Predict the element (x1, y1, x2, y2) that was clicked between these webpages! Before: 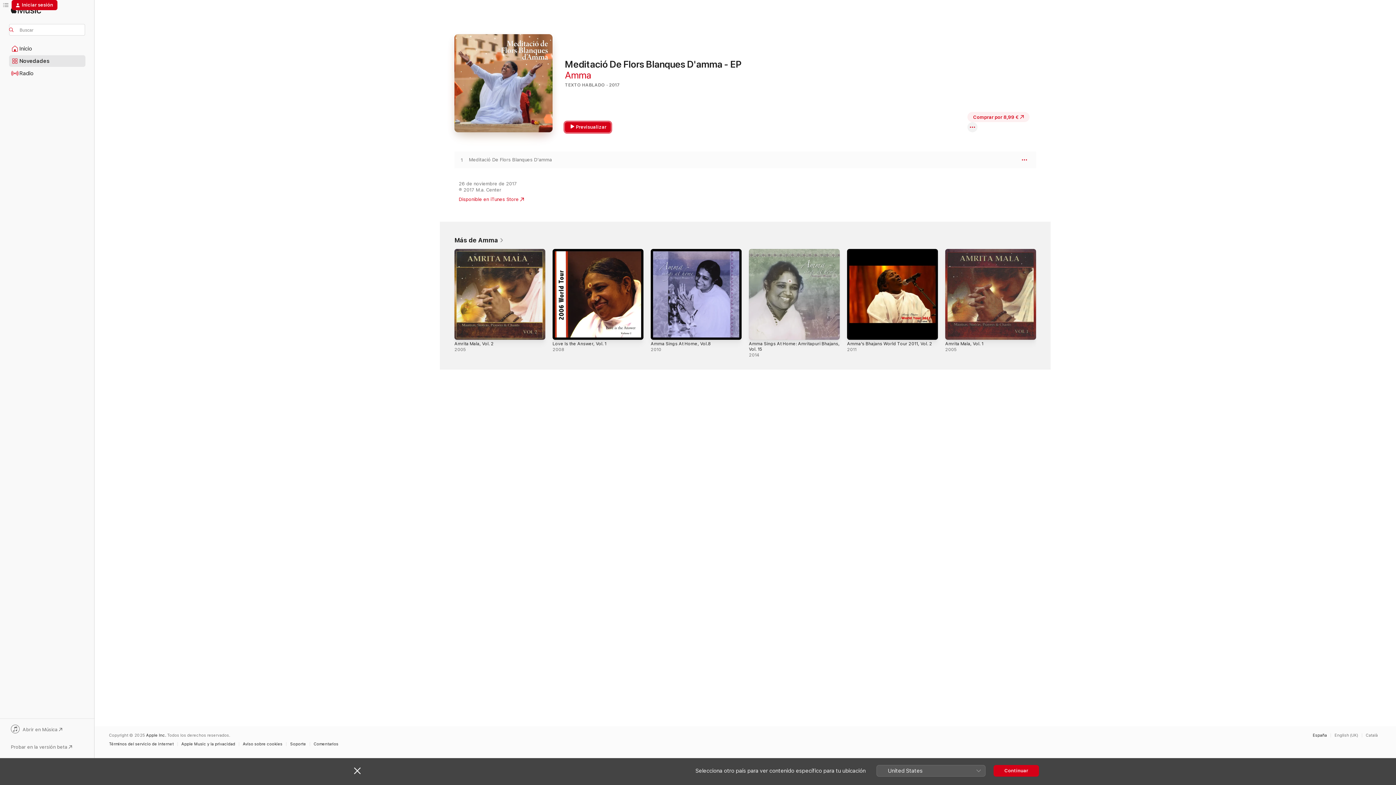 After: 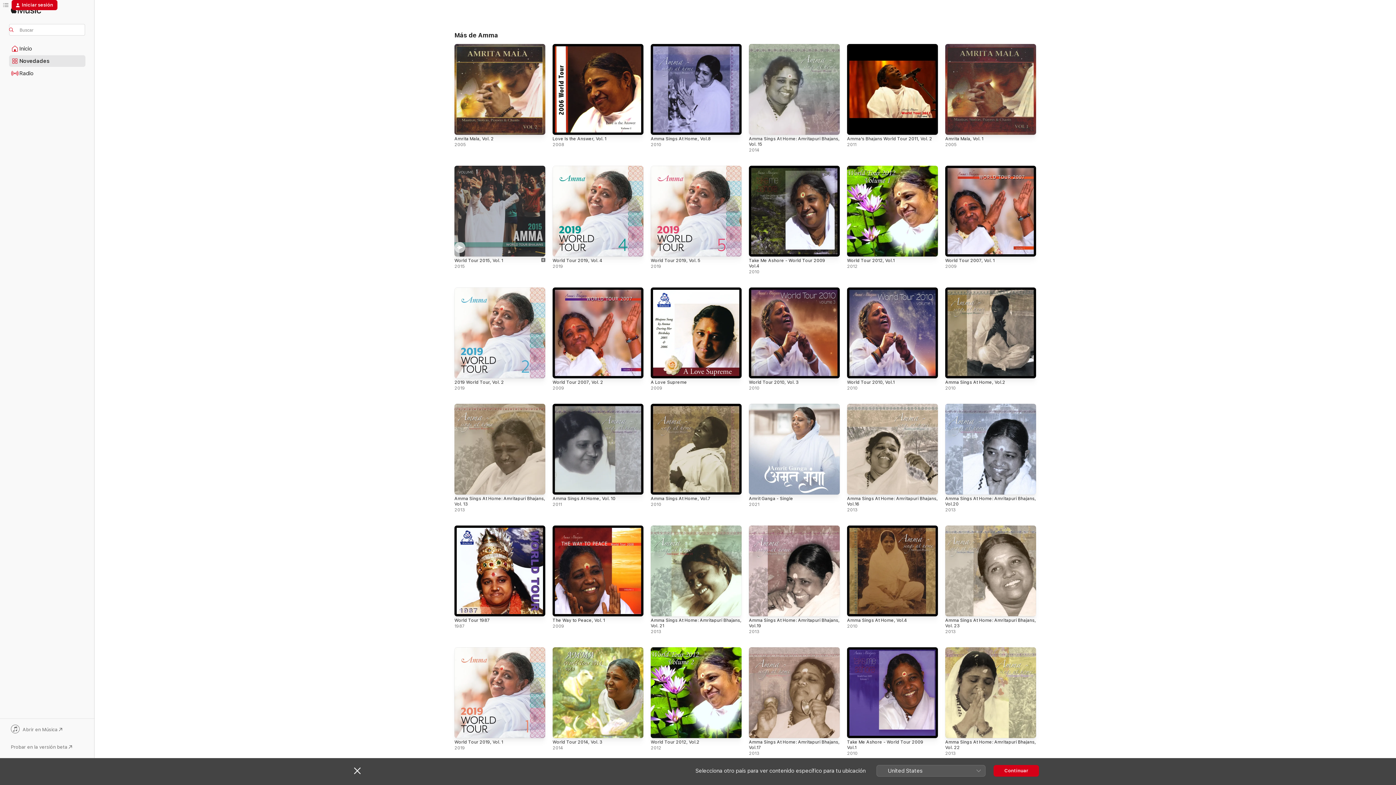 Action: bbox: (454, 236, 504, 244) label: Más de Amma 